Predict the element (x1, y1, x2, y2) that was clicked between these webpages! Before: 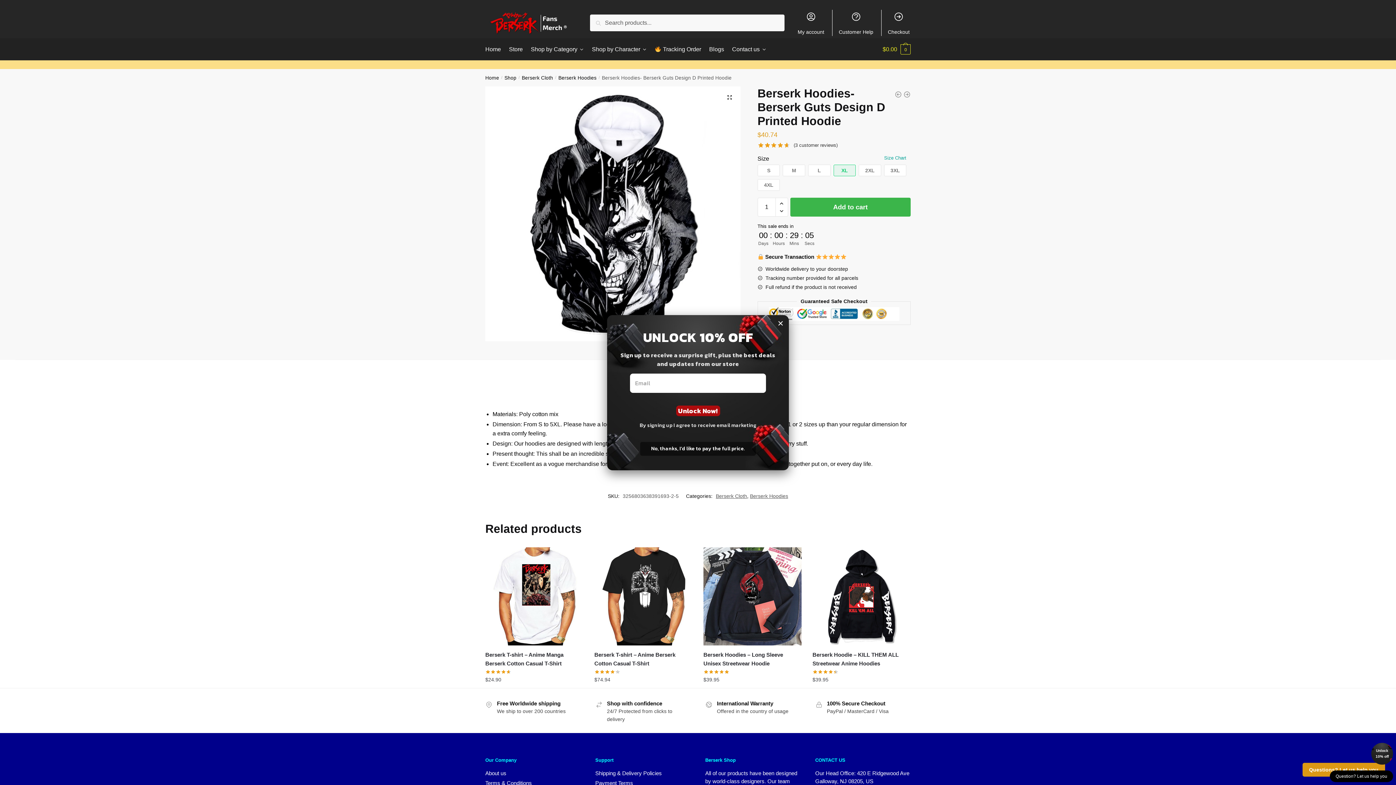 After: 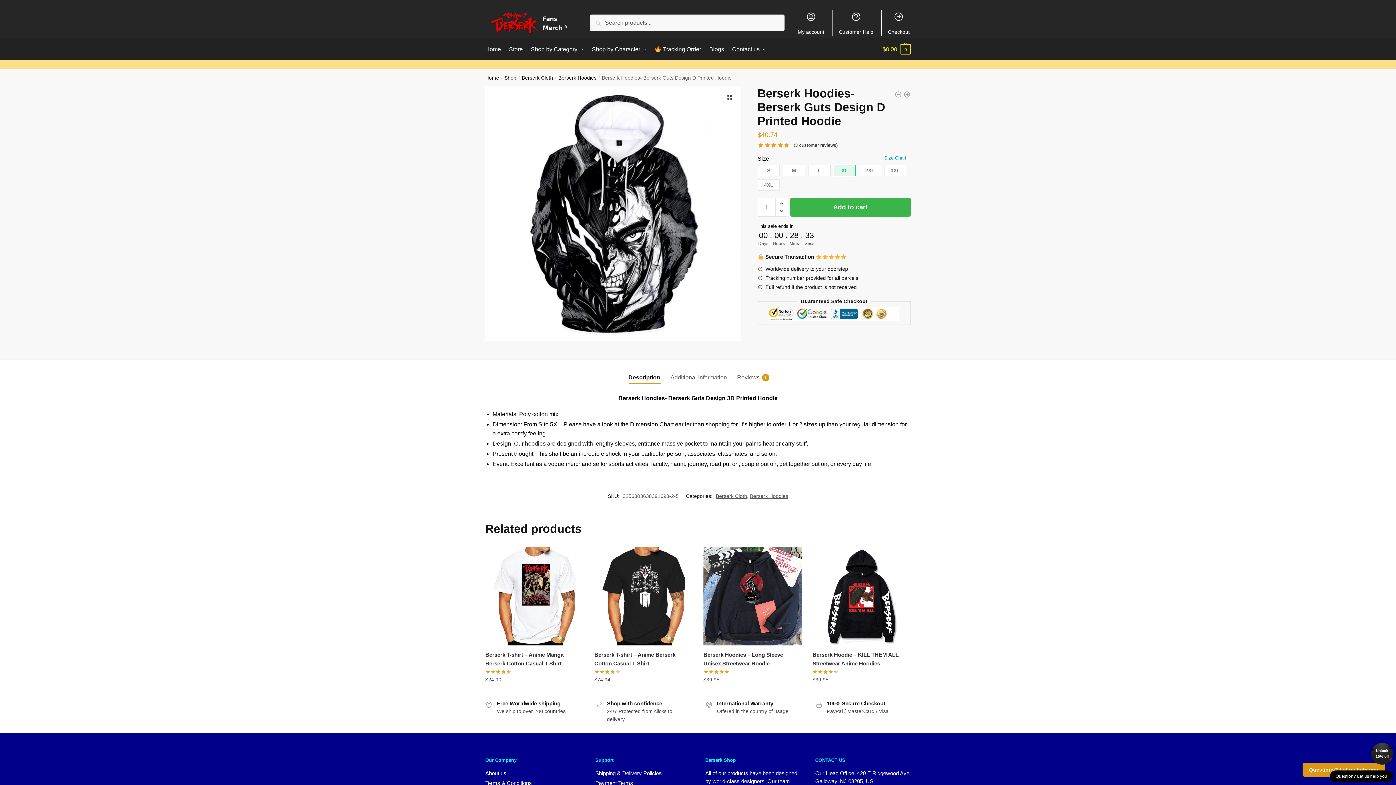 Action: label: × bbox: (777, 315, 783, 331)